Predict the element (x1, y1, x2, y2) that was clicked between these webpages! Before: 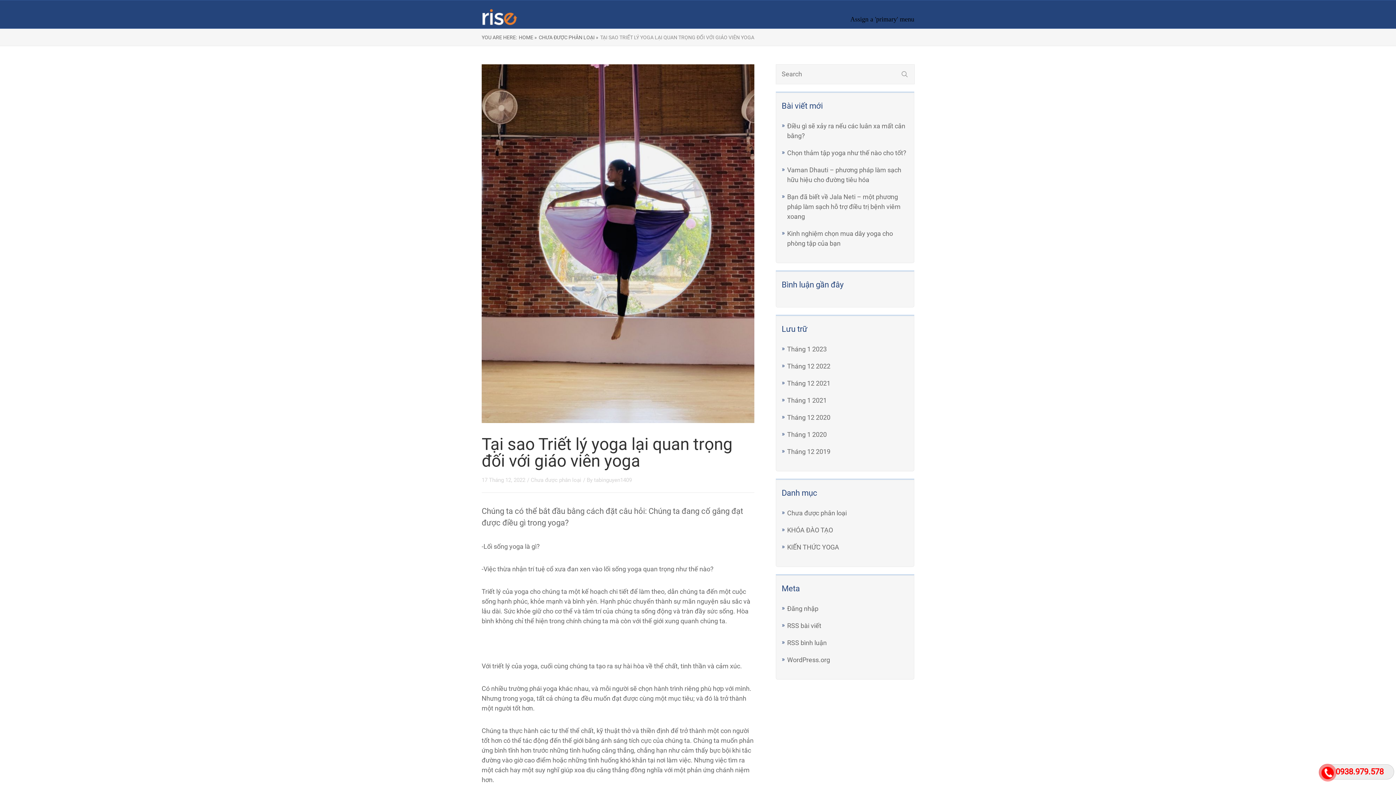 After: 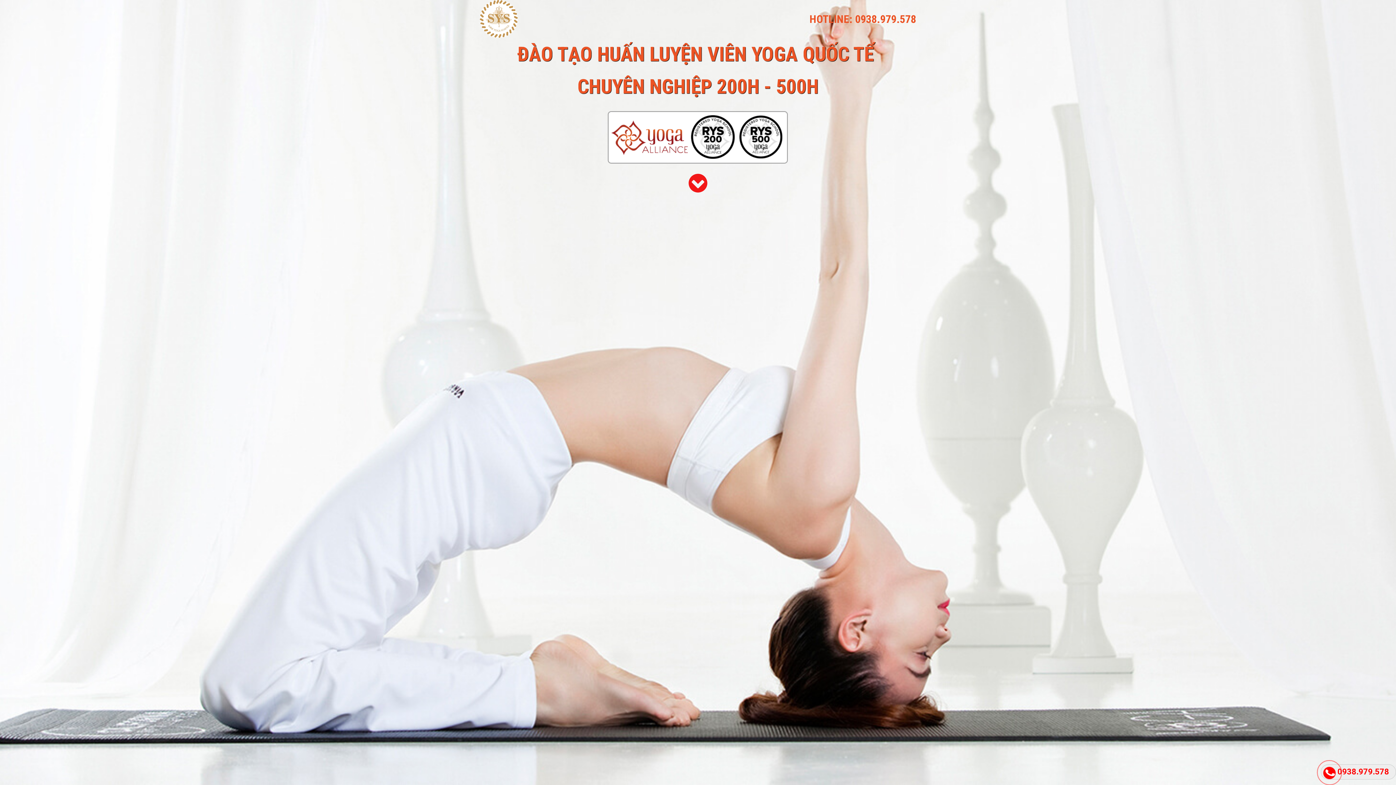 Action: bbox: (518, 34, 537, 40) label: HOME »